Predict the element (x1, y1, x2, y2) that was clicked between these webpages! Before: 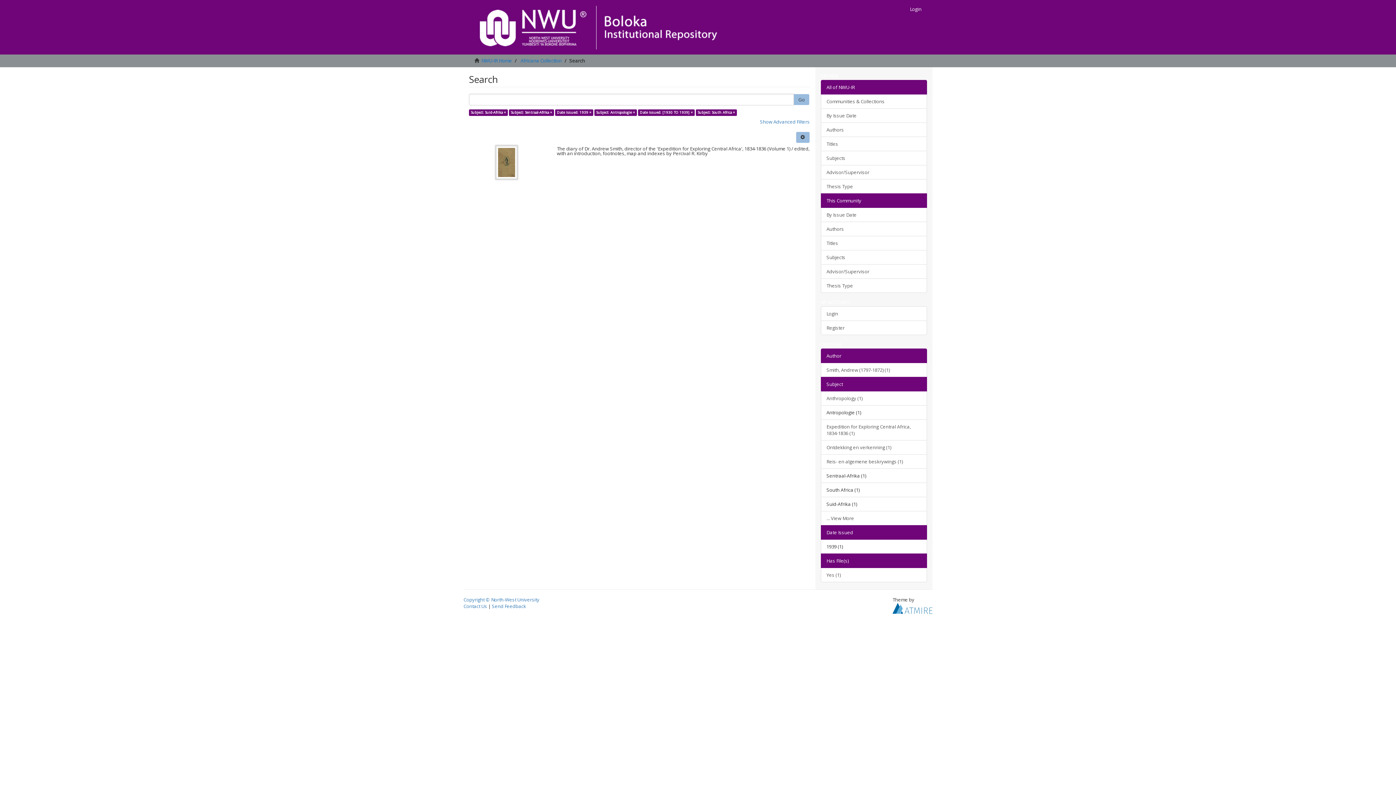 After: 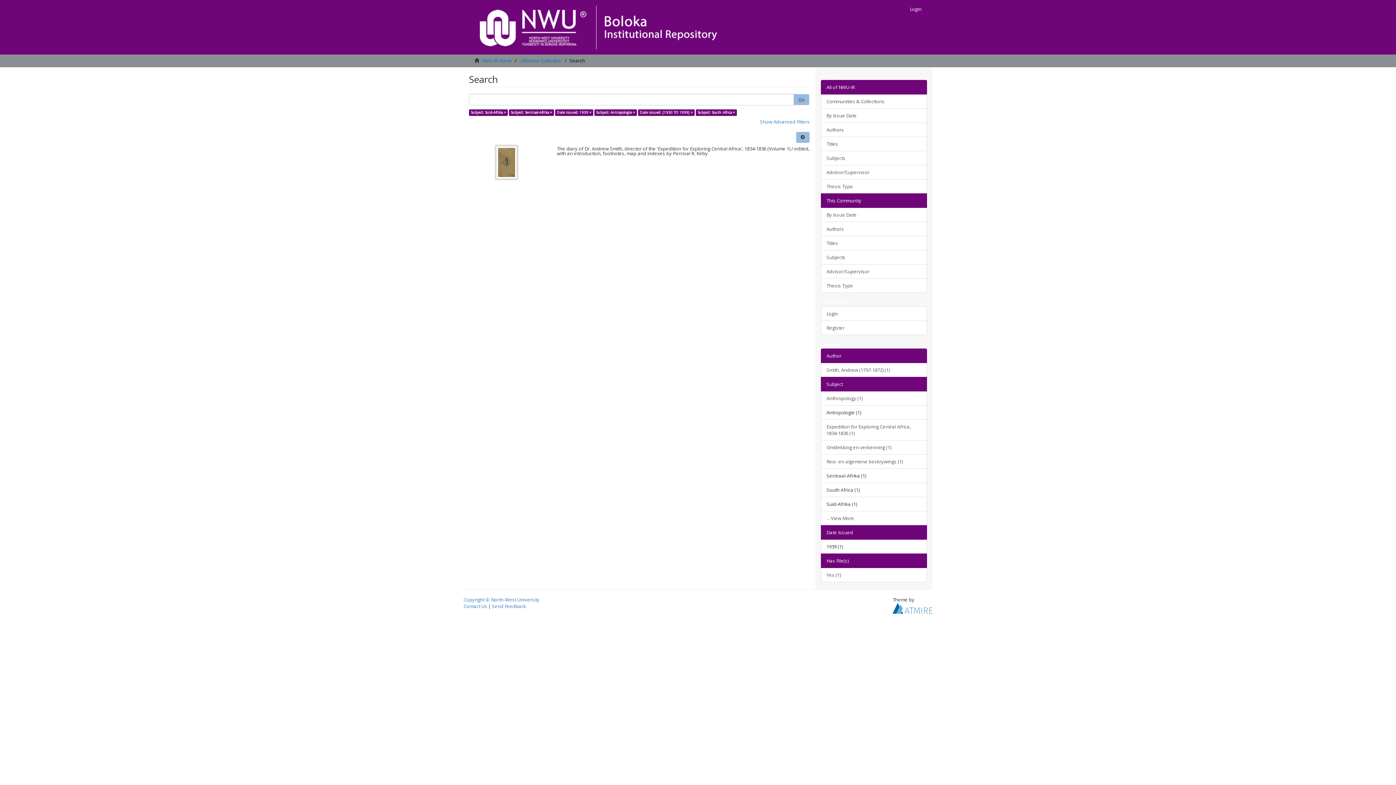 Action: bbox: (820, 348, 927, 363) label: Author